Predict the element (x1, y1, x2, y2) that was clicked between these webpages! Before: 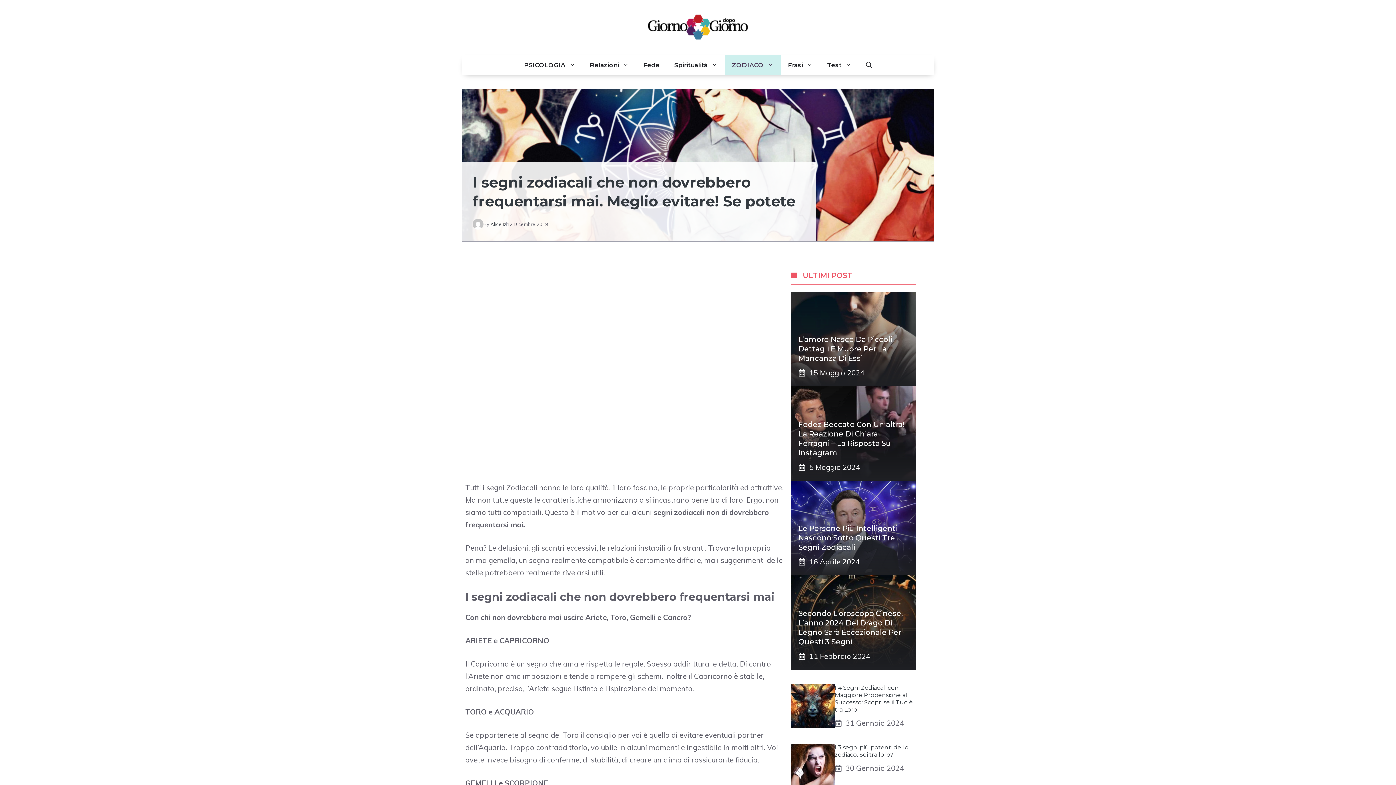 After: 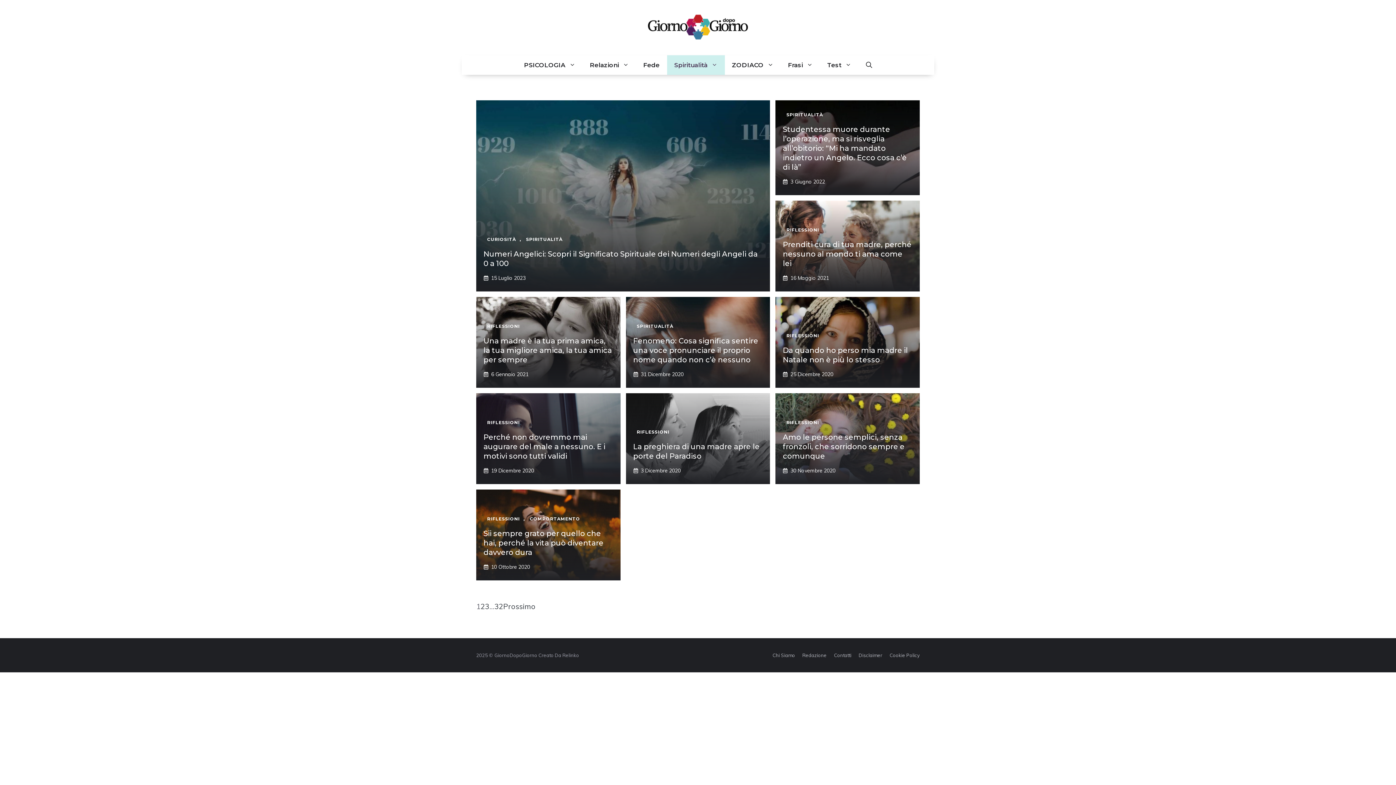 Action: label: Spiritualità bbox: (667, 55, 724, 74)